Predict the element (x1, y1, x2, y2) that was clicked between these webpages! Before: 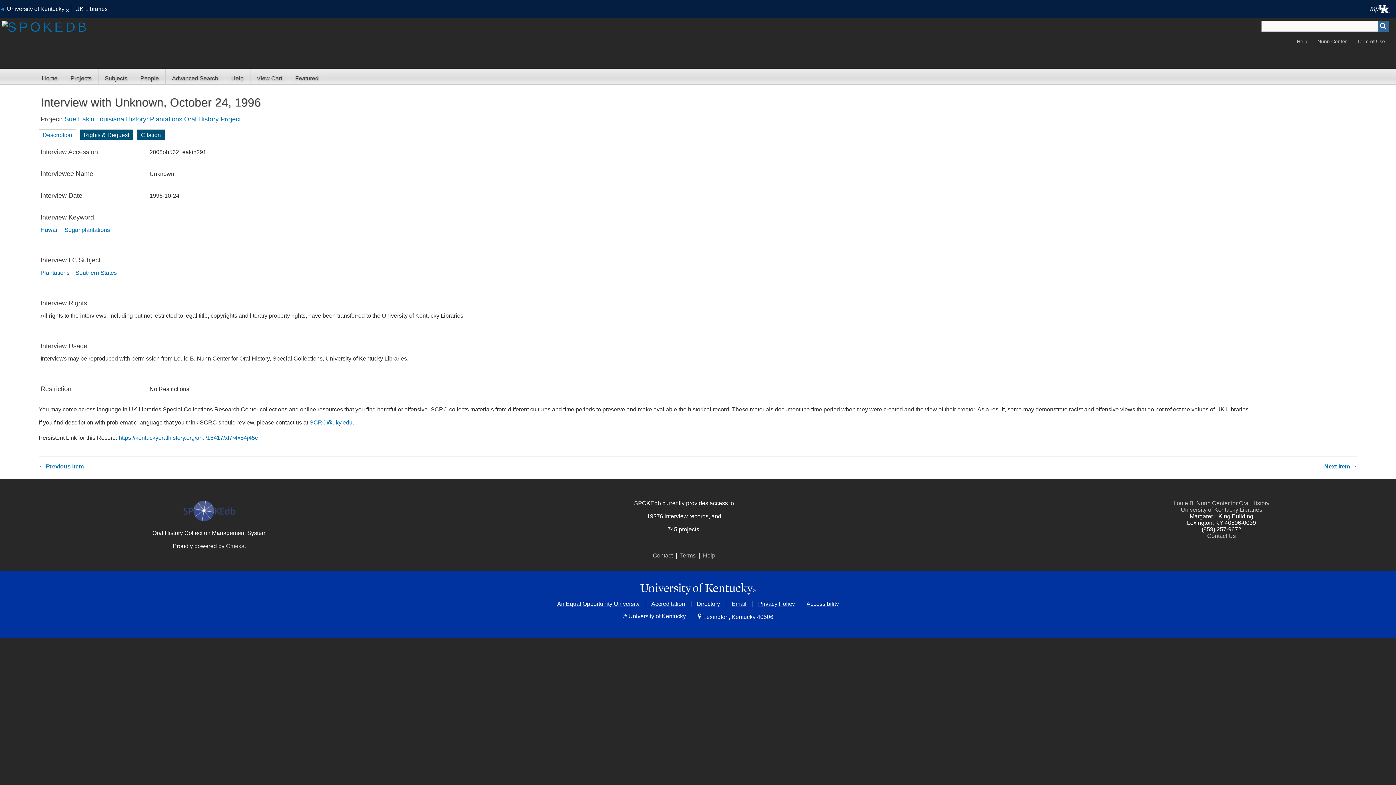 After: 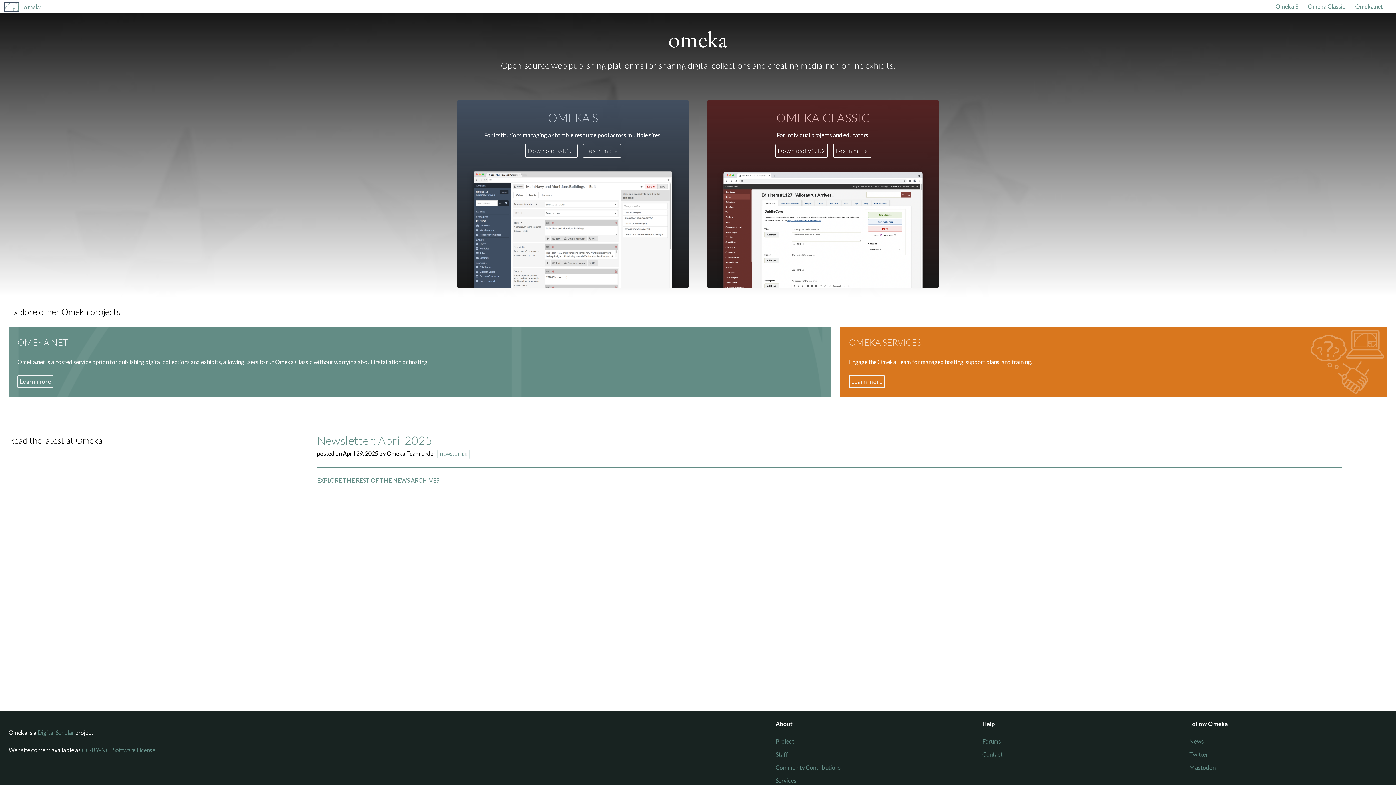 Action: label: Omeka bbox: (226, 543, 244, 549)